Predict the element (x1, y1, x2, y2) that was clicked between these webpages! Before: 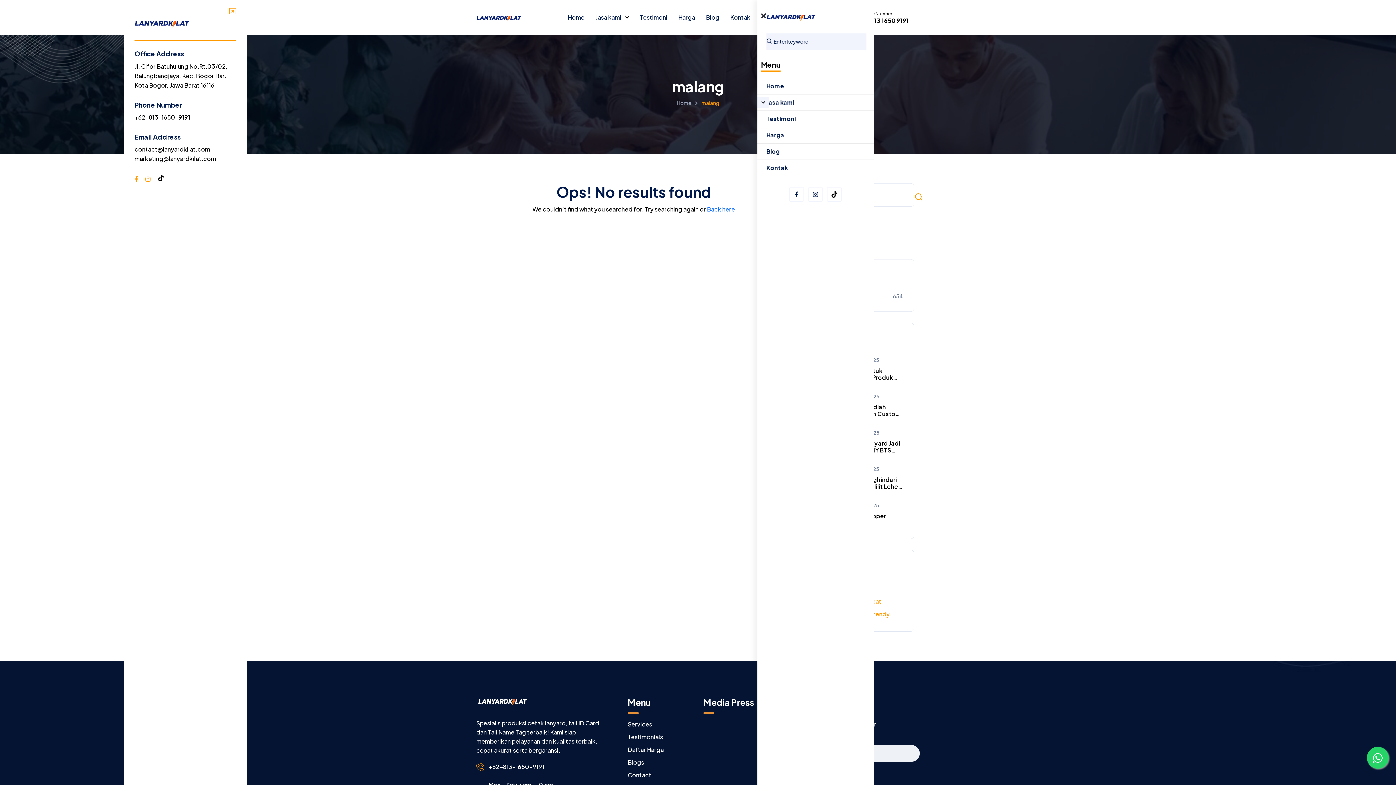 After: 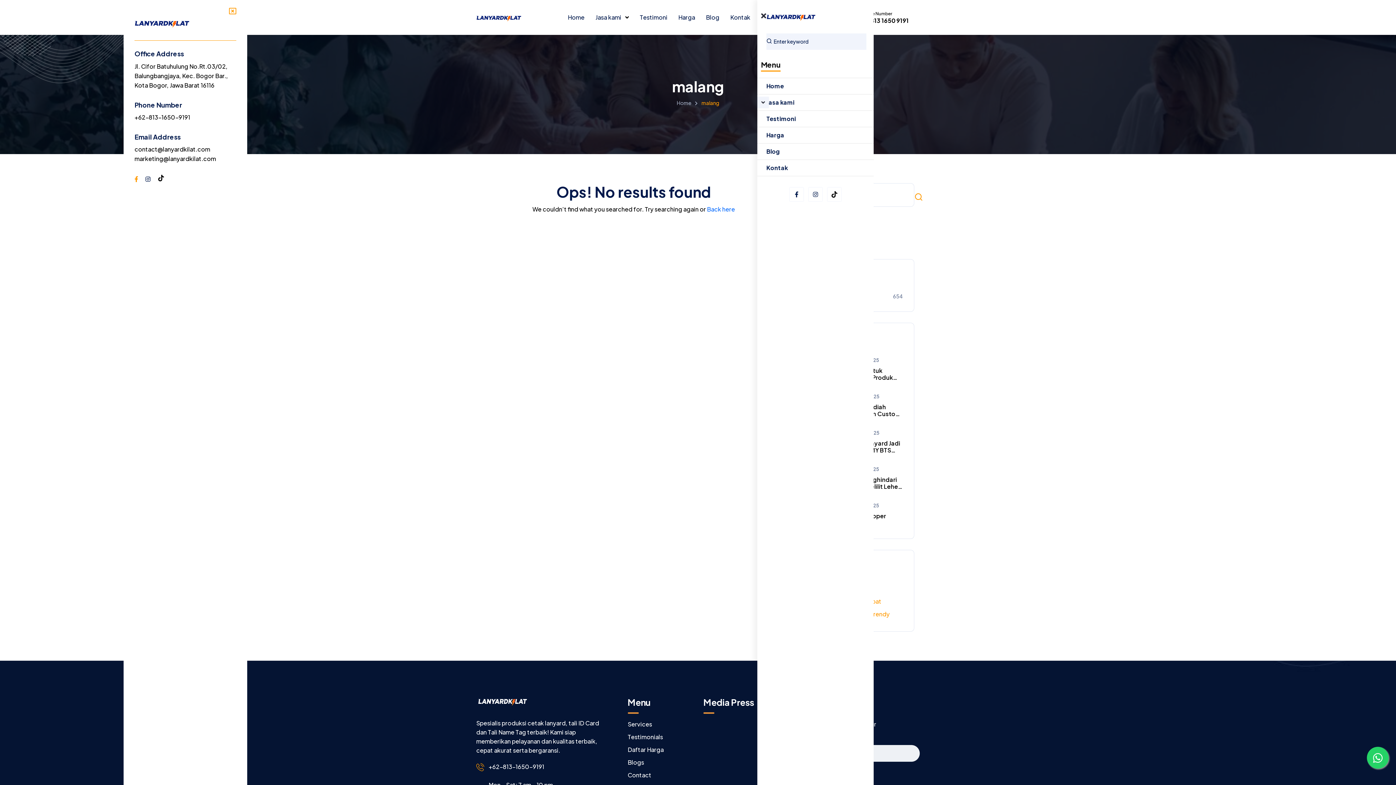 Action: bbox: (145, 174, 150, 183)